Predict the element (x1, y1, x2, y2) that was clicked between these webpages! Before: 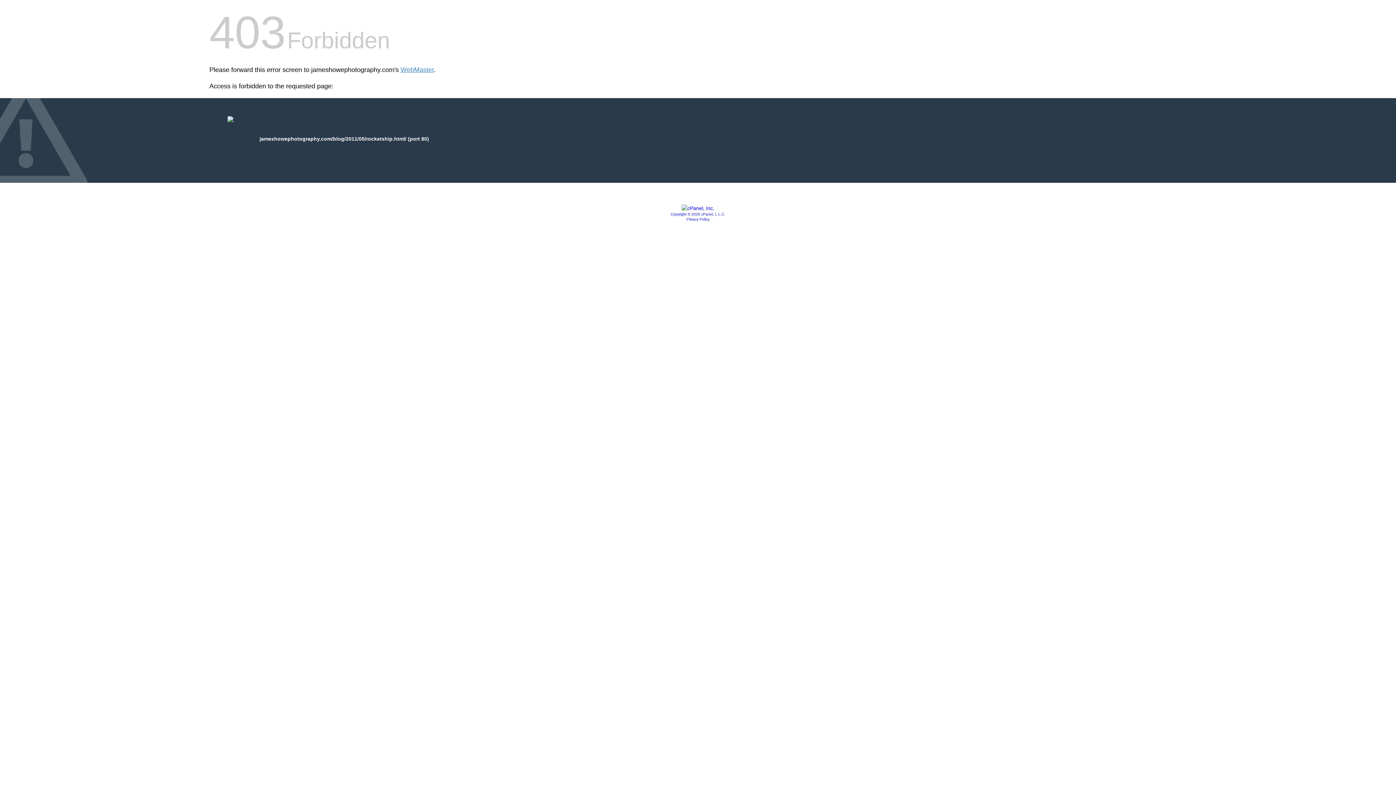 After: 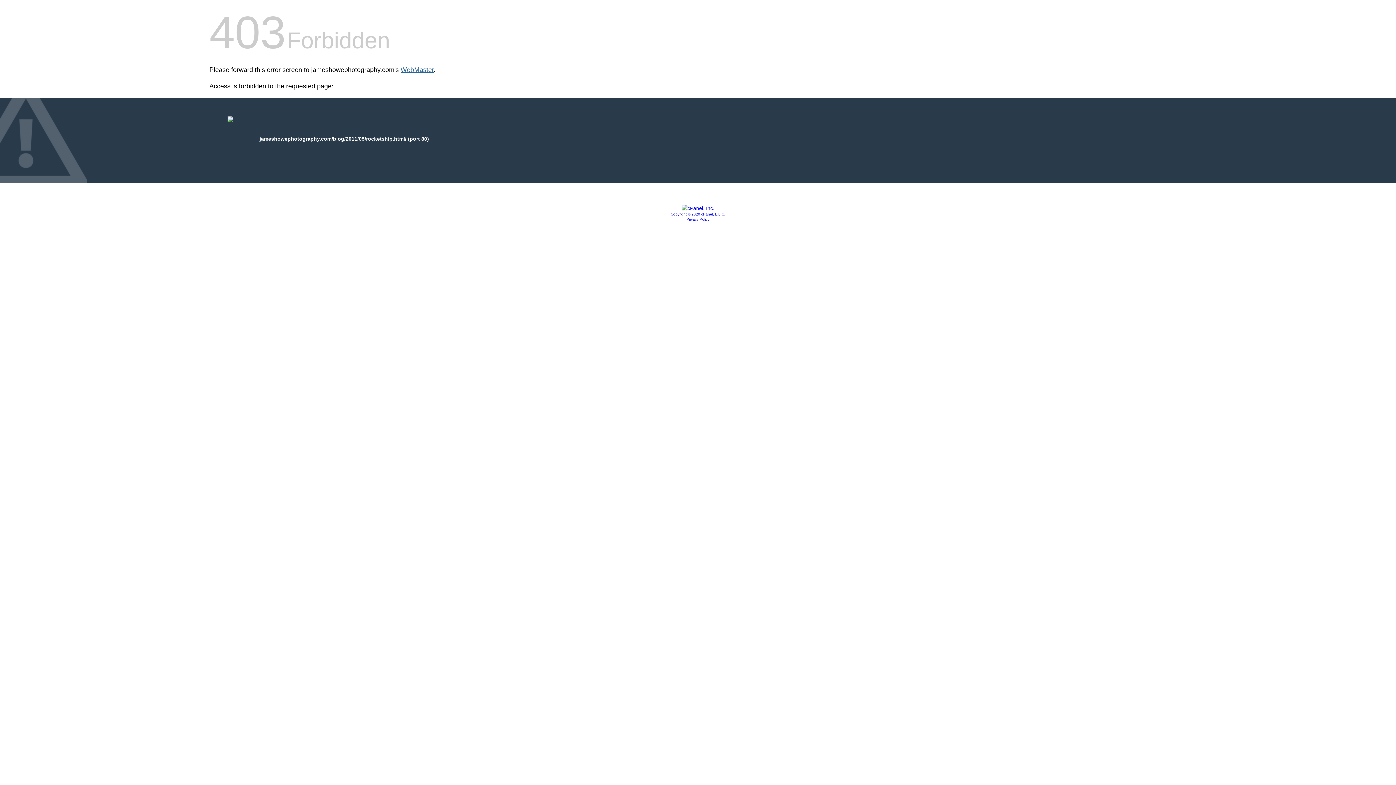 Action: label: WebMaster bbox: (400, 66, 433, 73)